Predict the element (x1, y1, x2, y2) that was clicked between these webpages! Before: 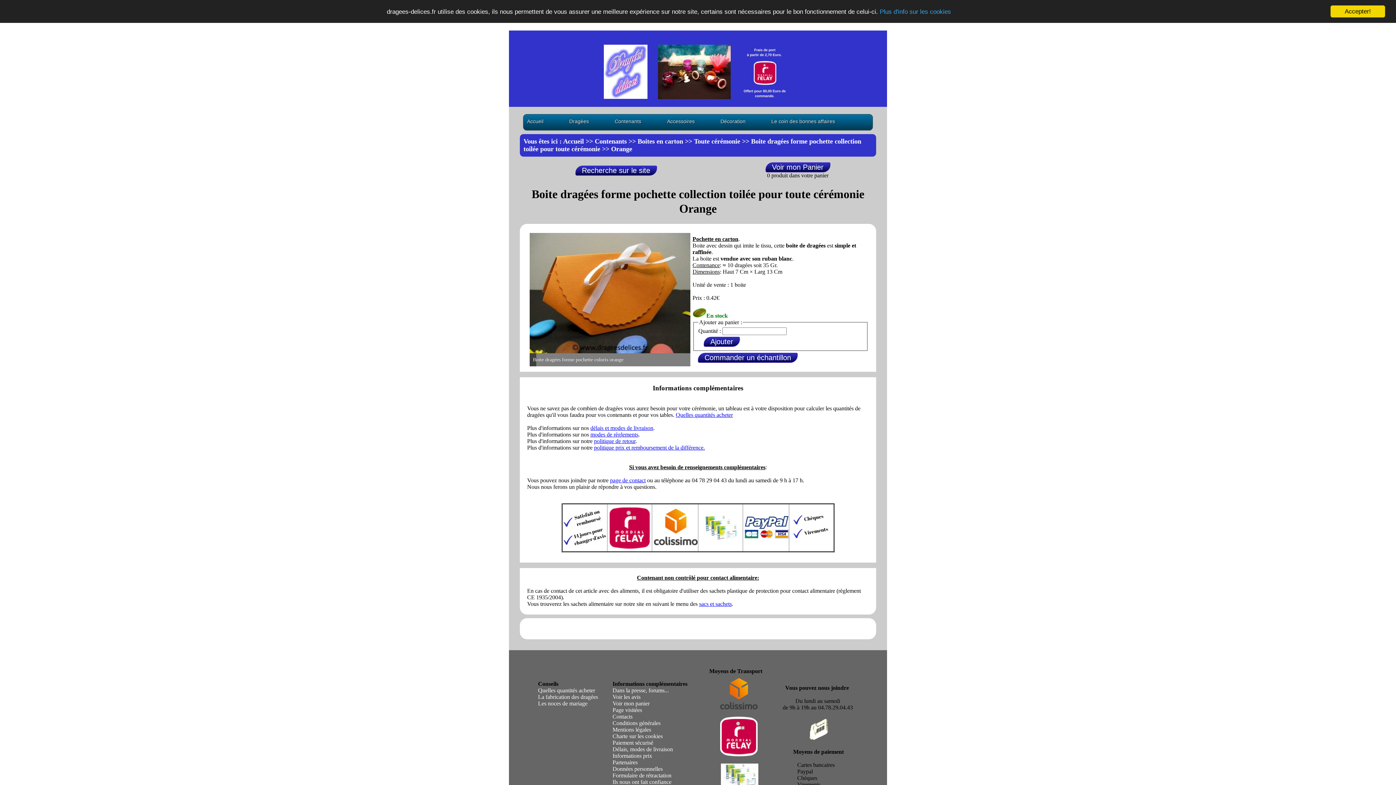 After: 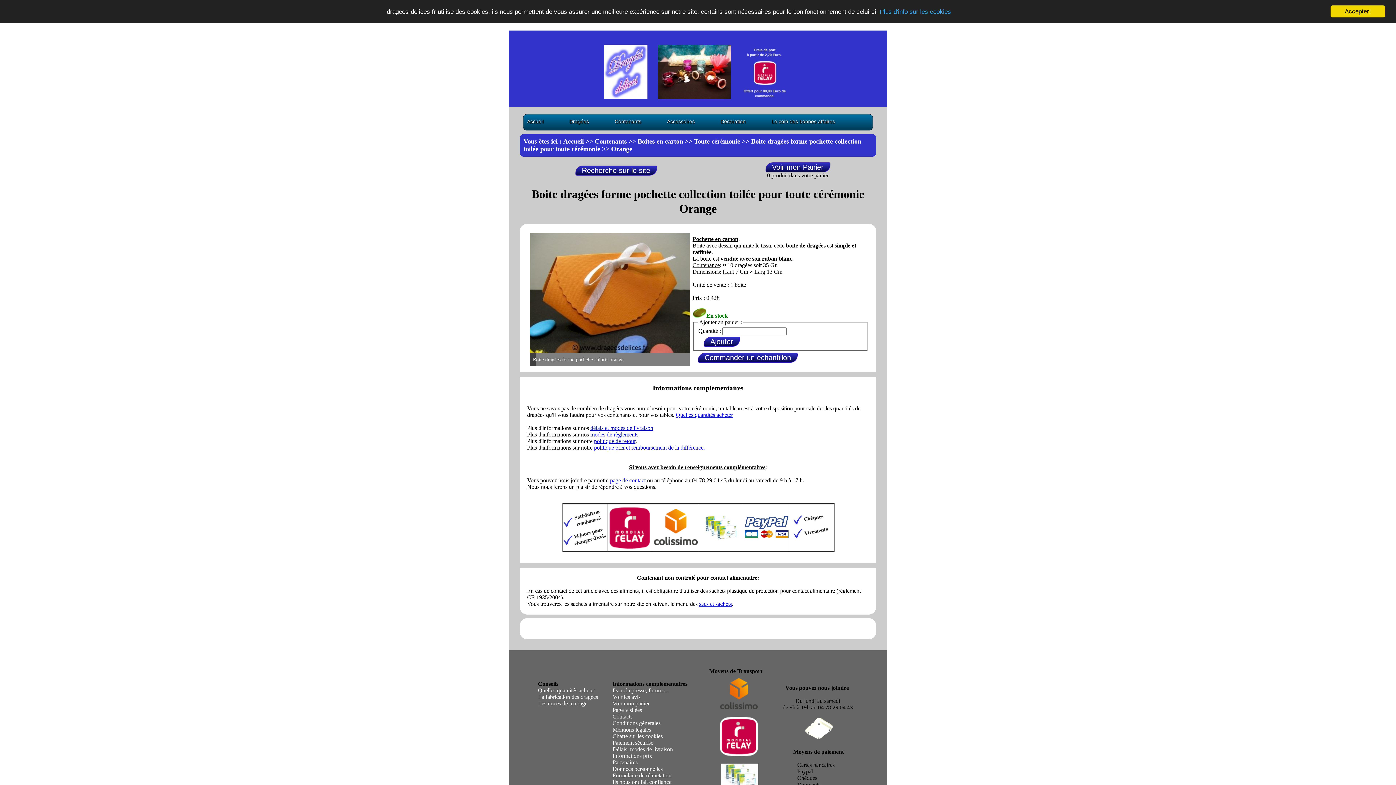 Action: label: Quelles quantités acheter bbox: (676, 412, 733, 418)